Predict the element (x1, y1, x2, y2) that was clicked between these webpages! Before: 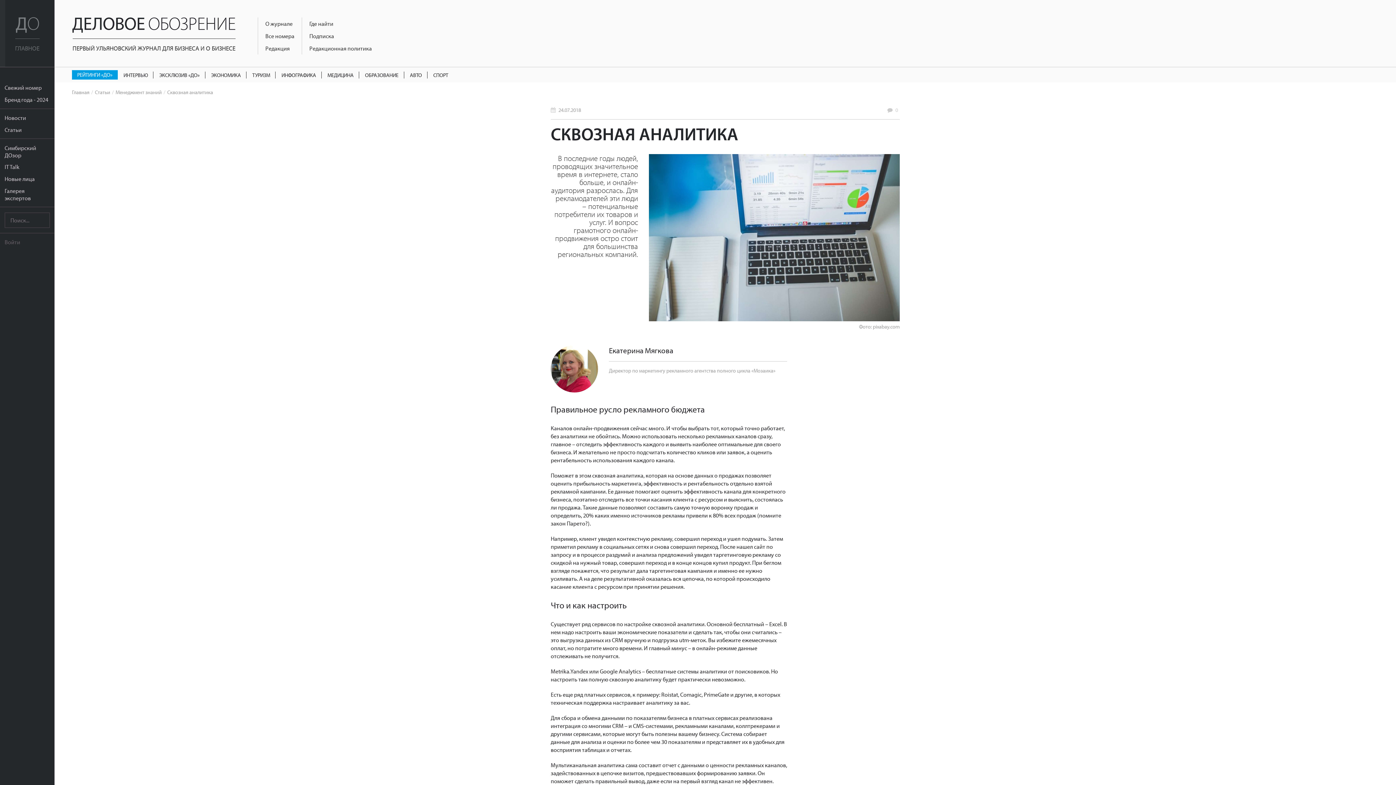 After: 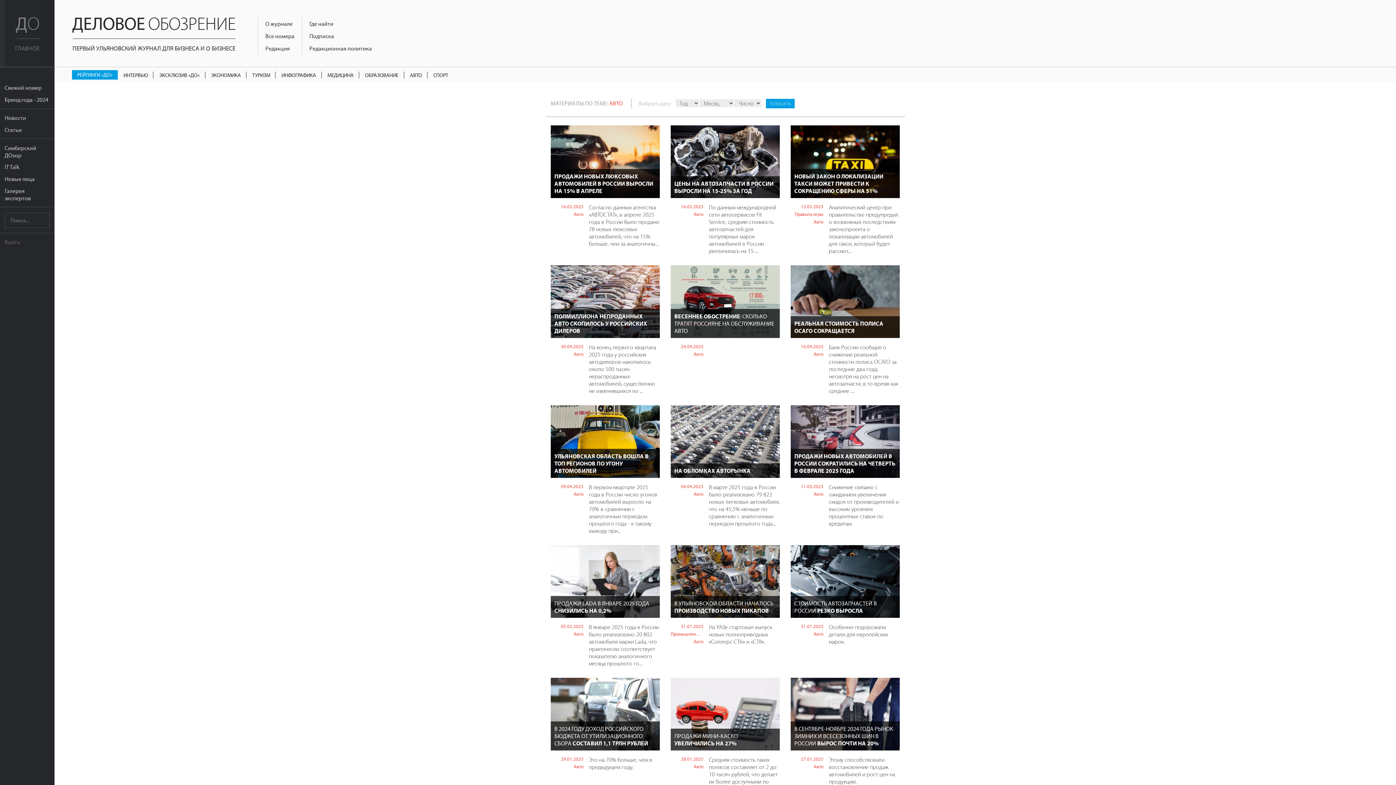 Action: label: АВТО bbox: (410, 71, 427, 78)